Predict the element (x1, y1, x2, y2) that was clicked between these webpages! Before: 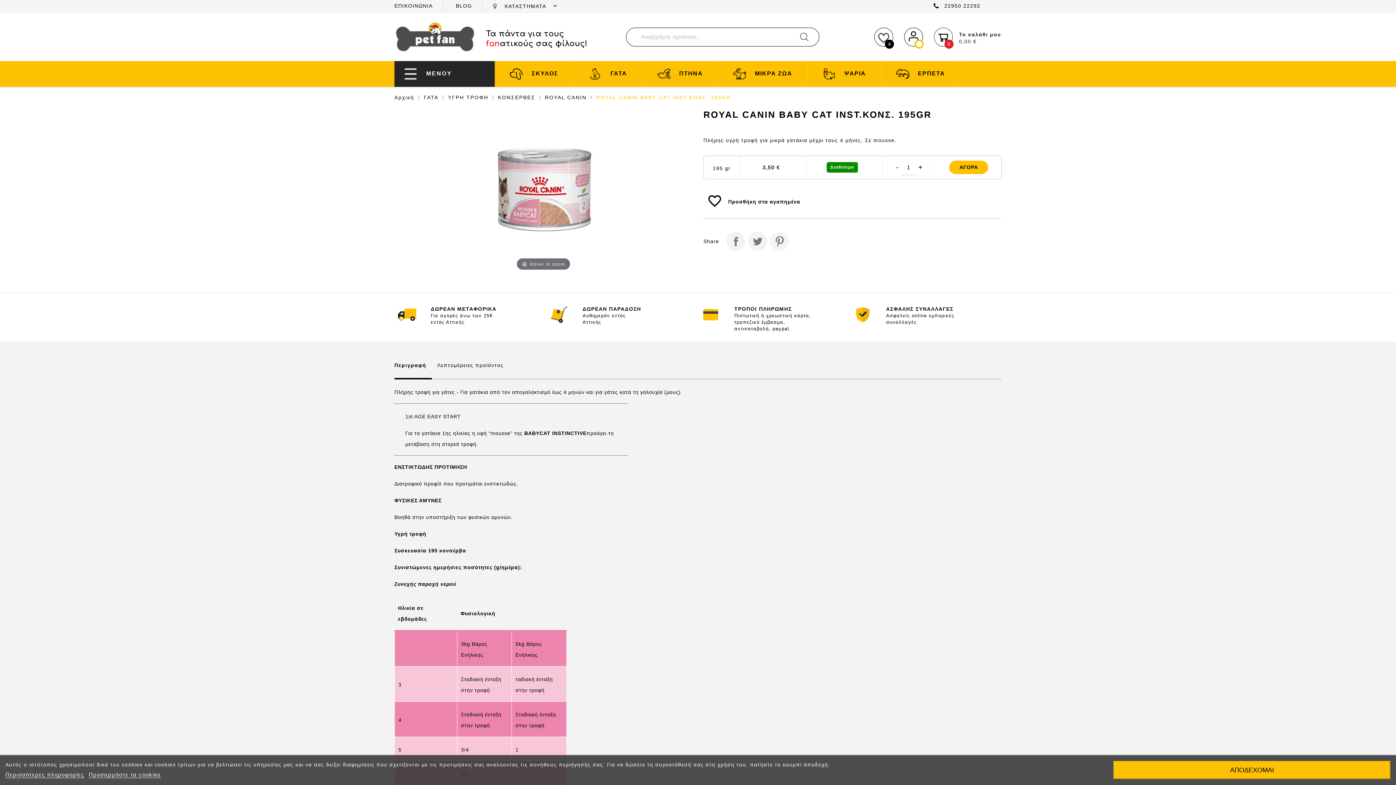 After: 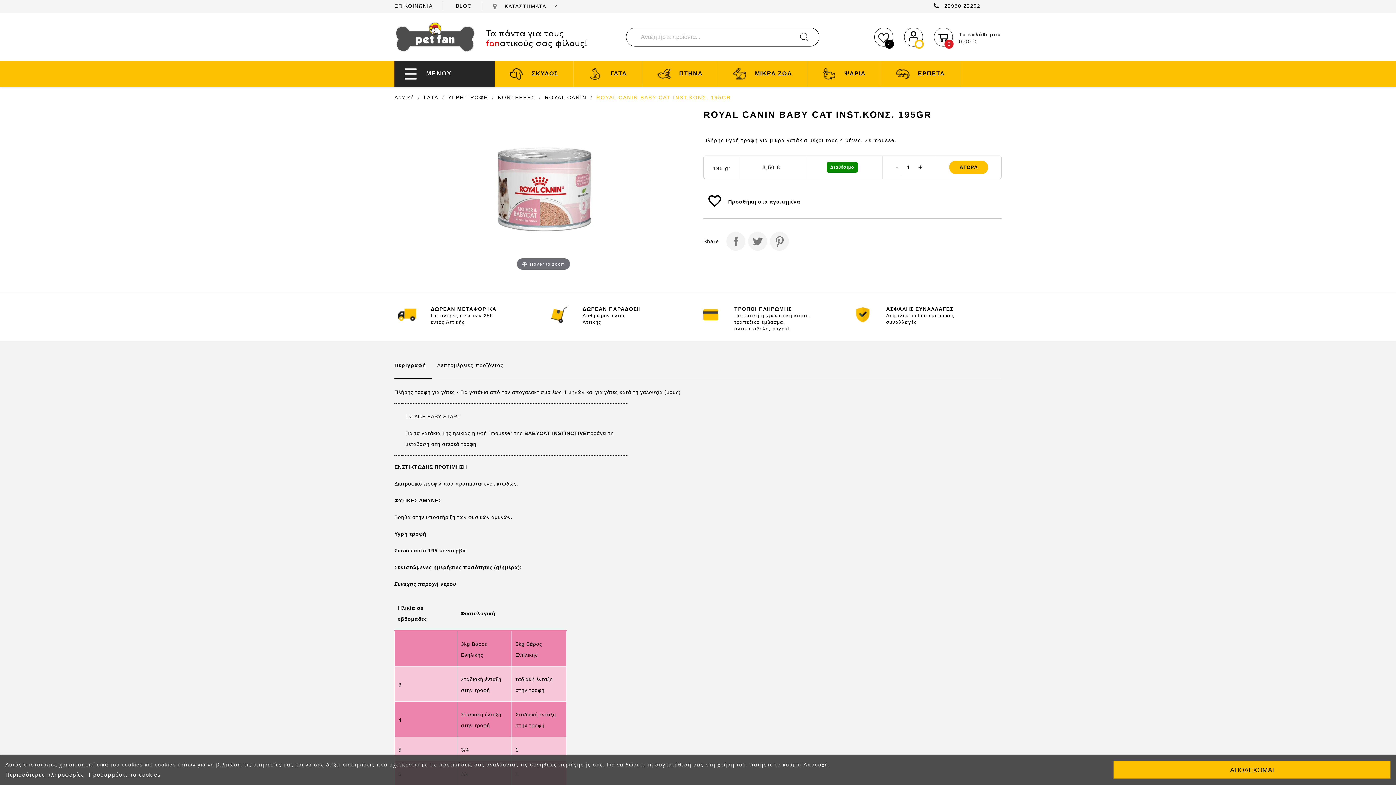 Action: label: 22950 22292 bbox: (933, 2, 1001, 9)